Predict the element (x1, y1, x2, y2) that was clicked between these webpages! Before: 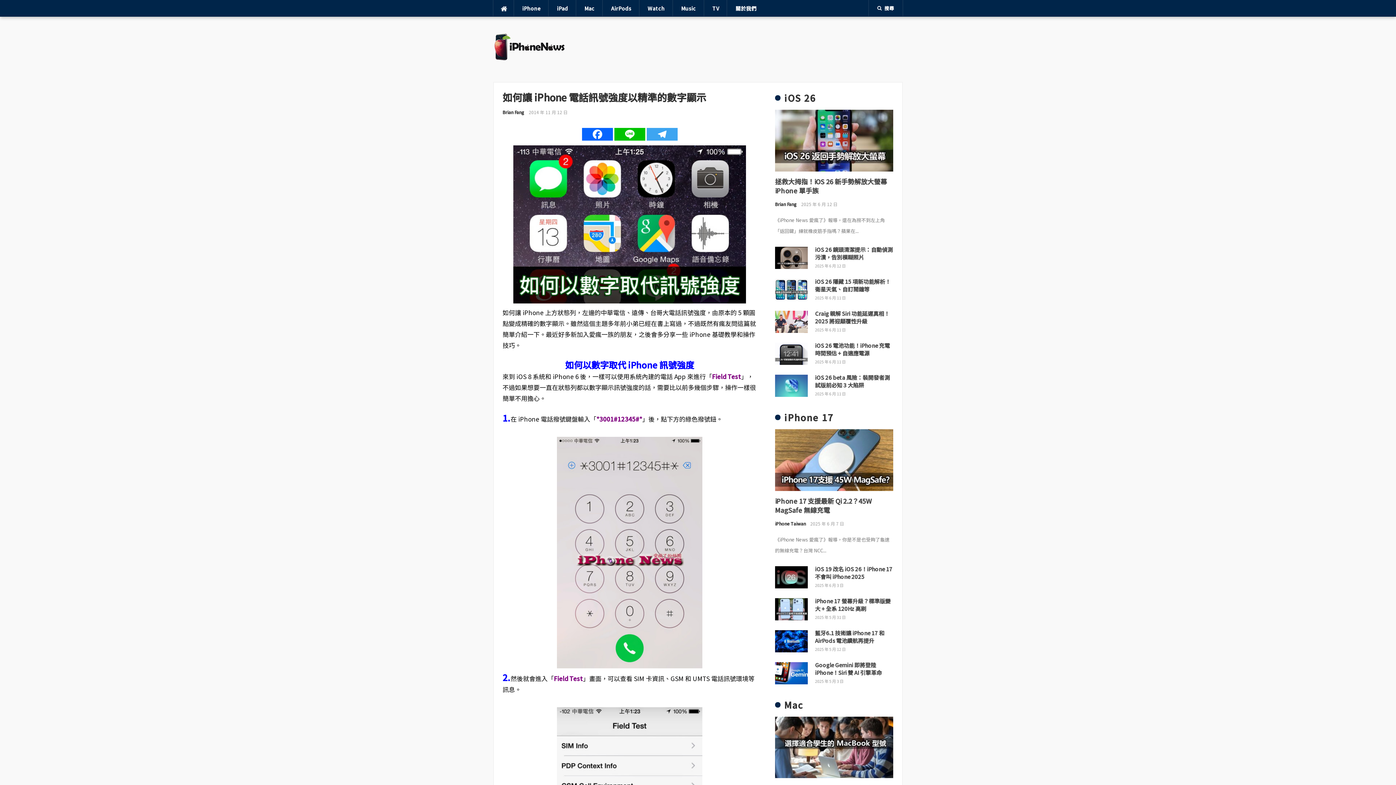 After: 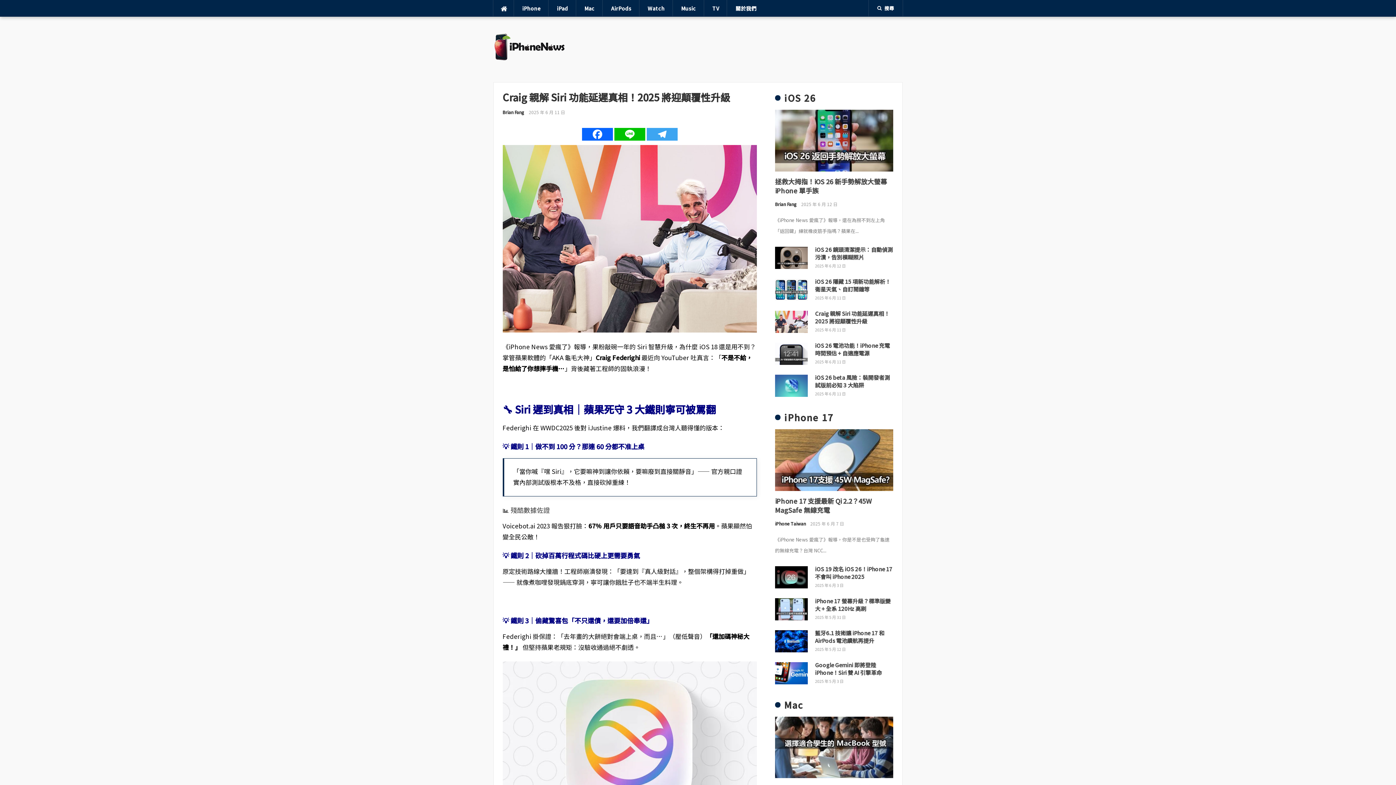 Action: label: Craig 親解 Siri 功能延遲真相！2025 將迎顛覆性升級 bbox: (815, 309, 889, 325)